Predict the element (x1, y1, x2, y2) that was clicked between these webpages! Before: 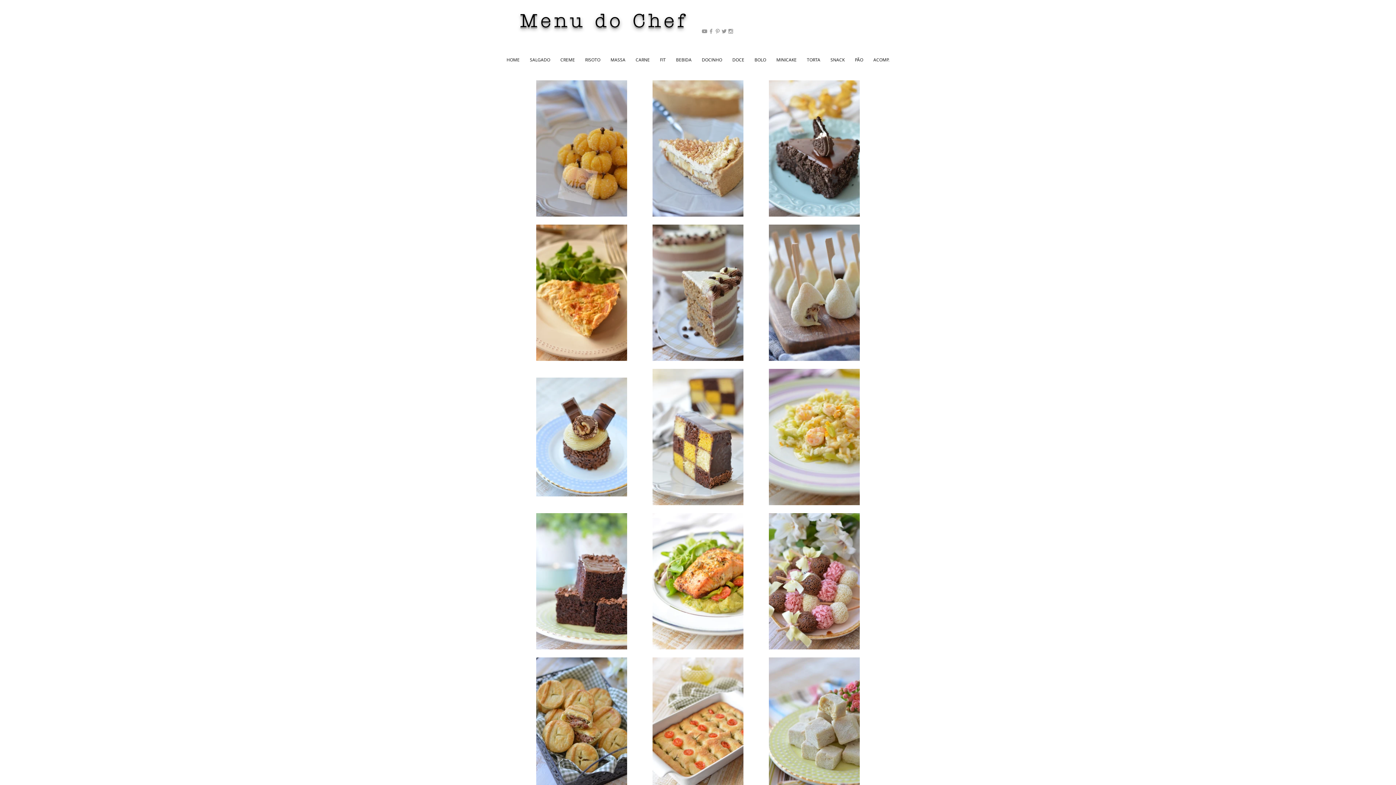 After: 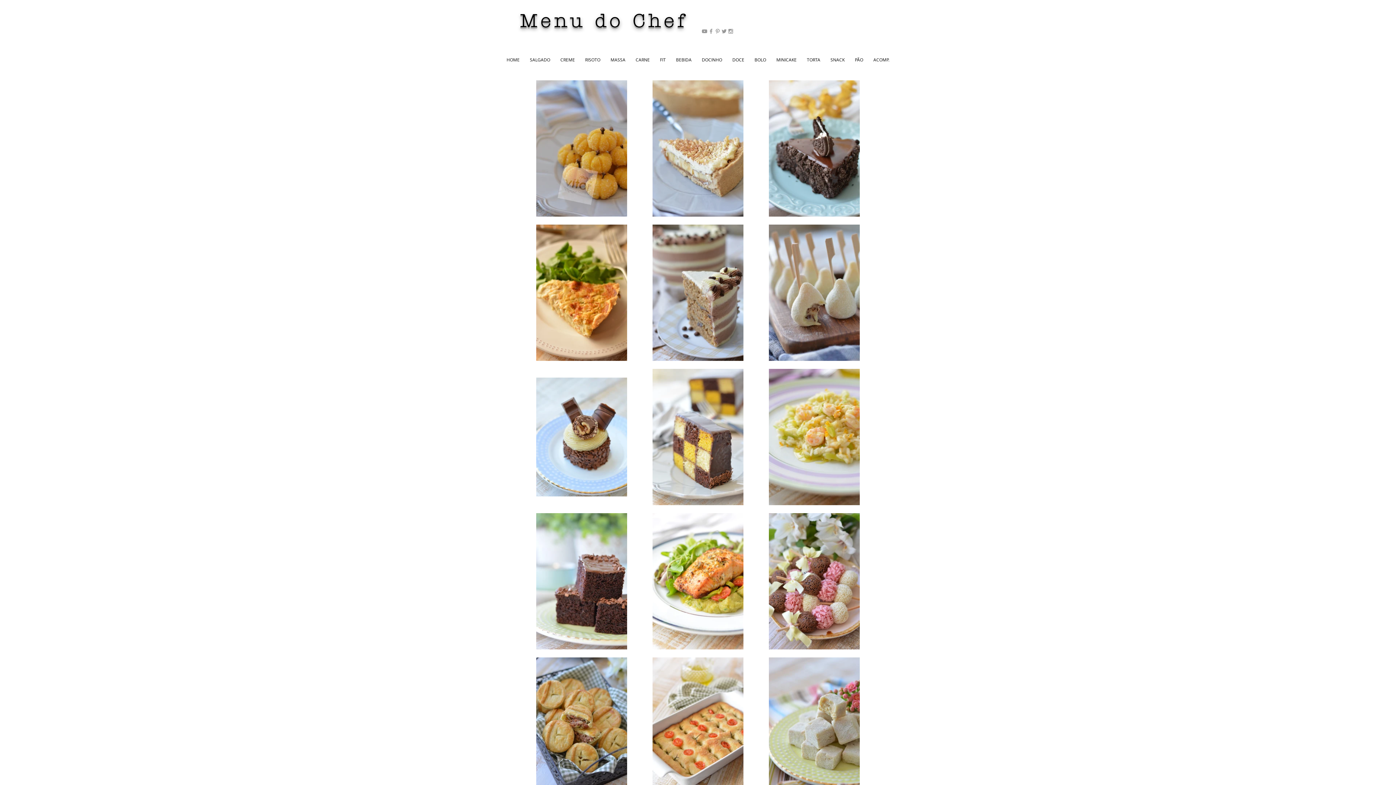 Action: bbox: (536, 493, 627, 497)